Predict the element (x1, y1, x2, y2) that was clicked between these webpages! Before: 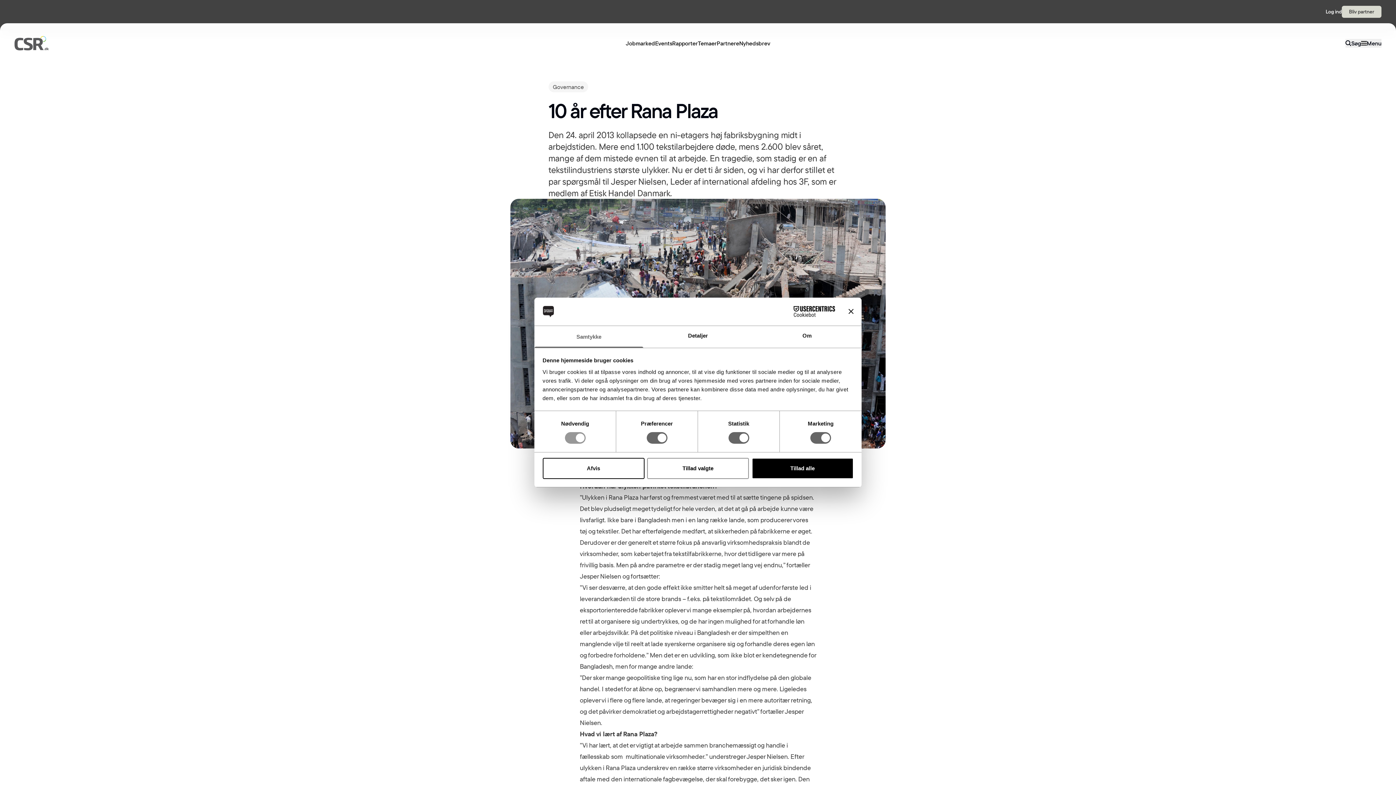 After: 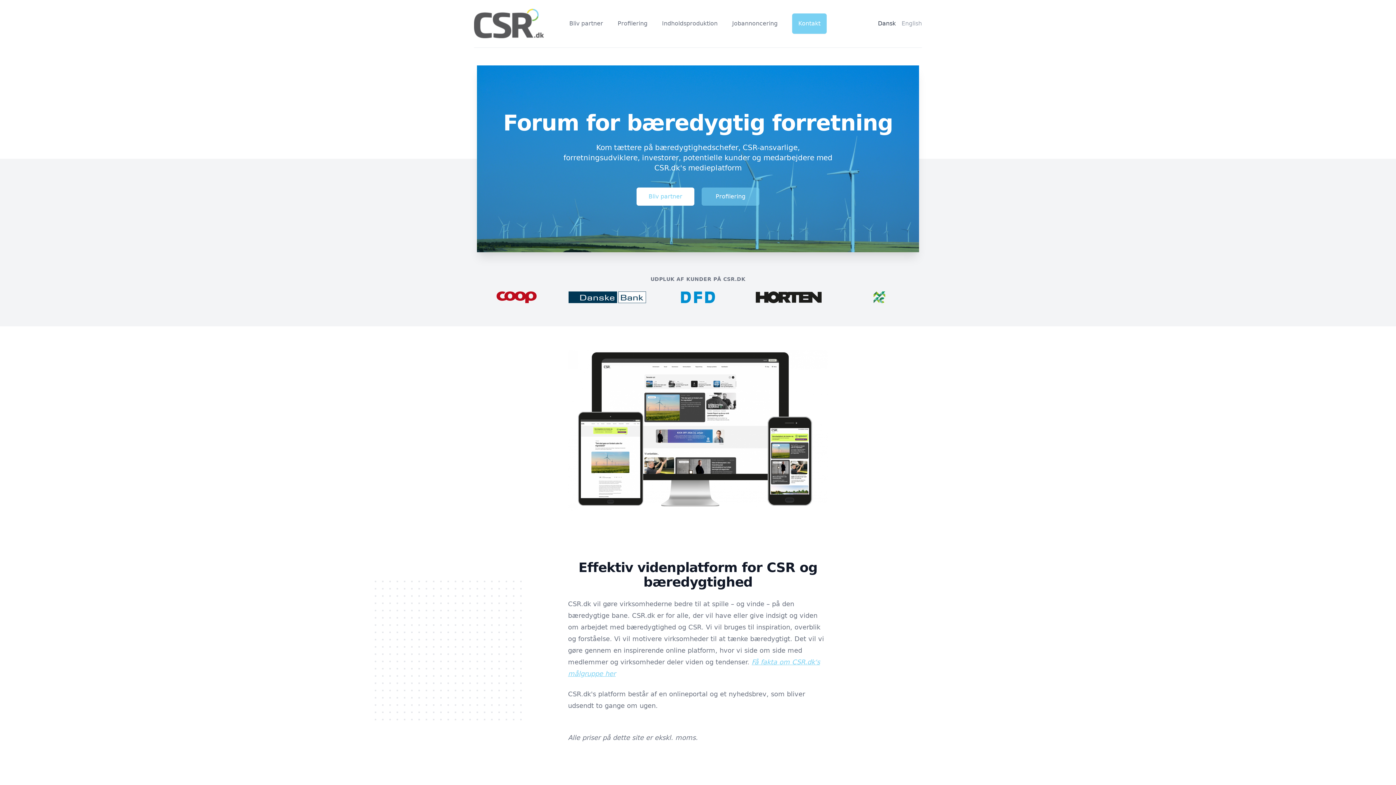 Action: label: Bliv partner bbox: (1342, 5, 1381, 17)